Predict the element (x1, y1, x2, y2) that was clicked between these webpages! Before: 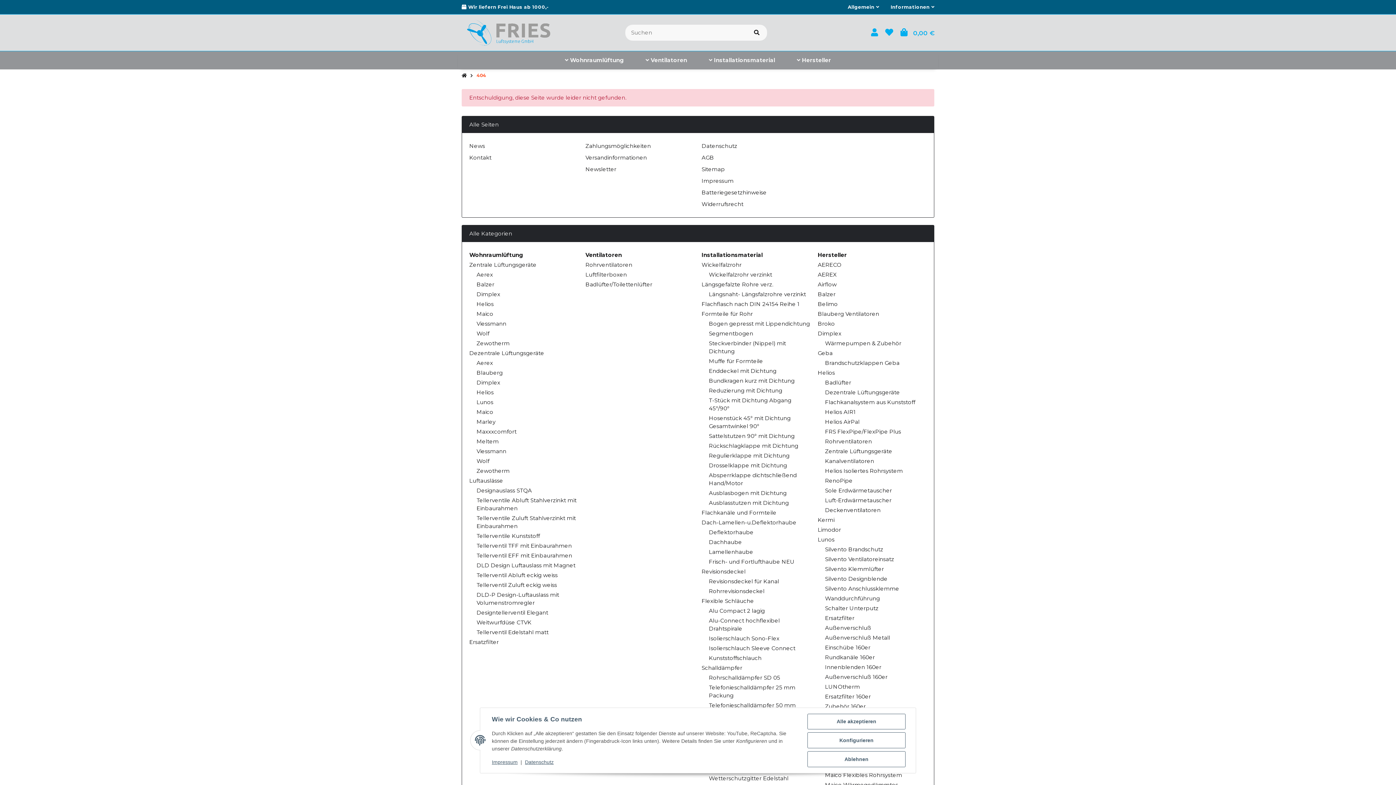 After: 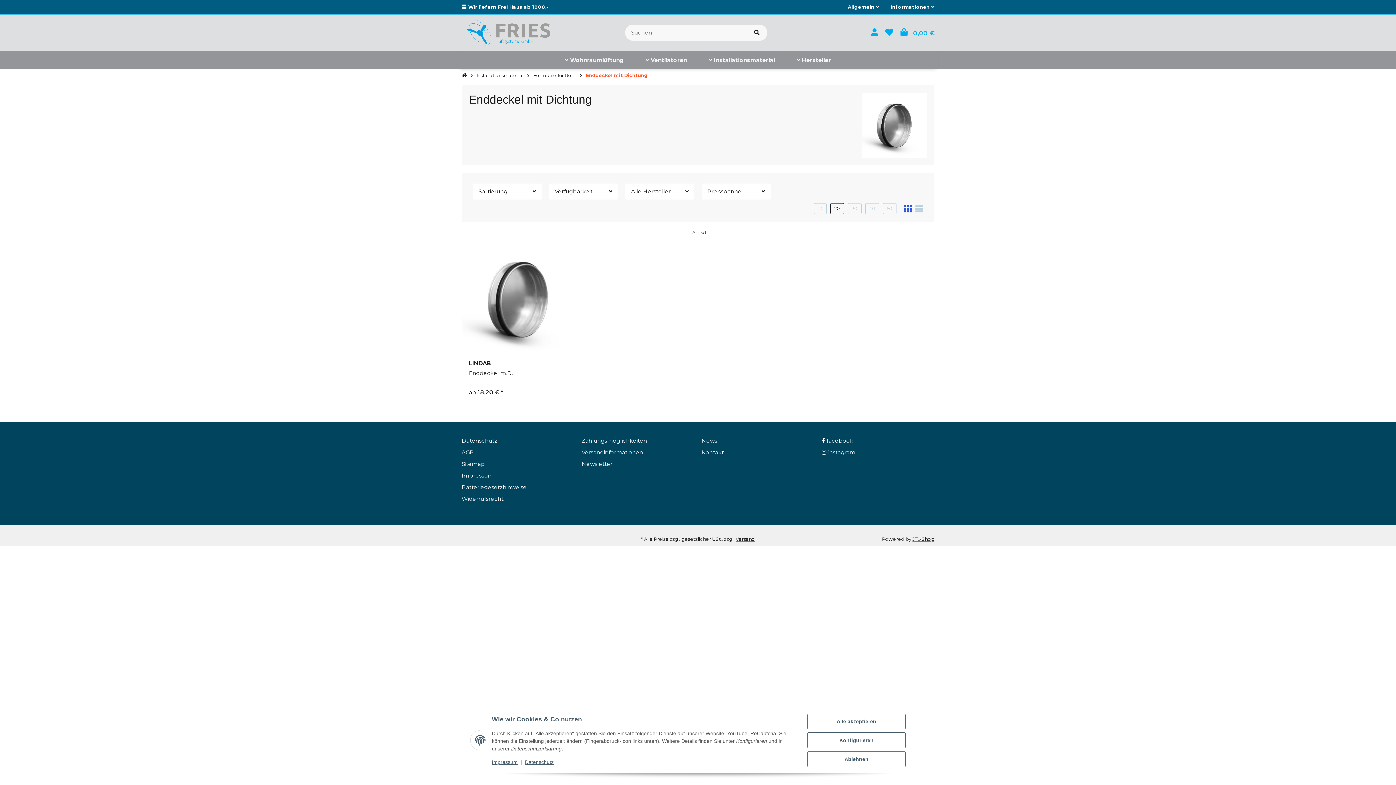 Action: bbox: (709, 367, 776, 374) label: Enddeckel mit Dichtung